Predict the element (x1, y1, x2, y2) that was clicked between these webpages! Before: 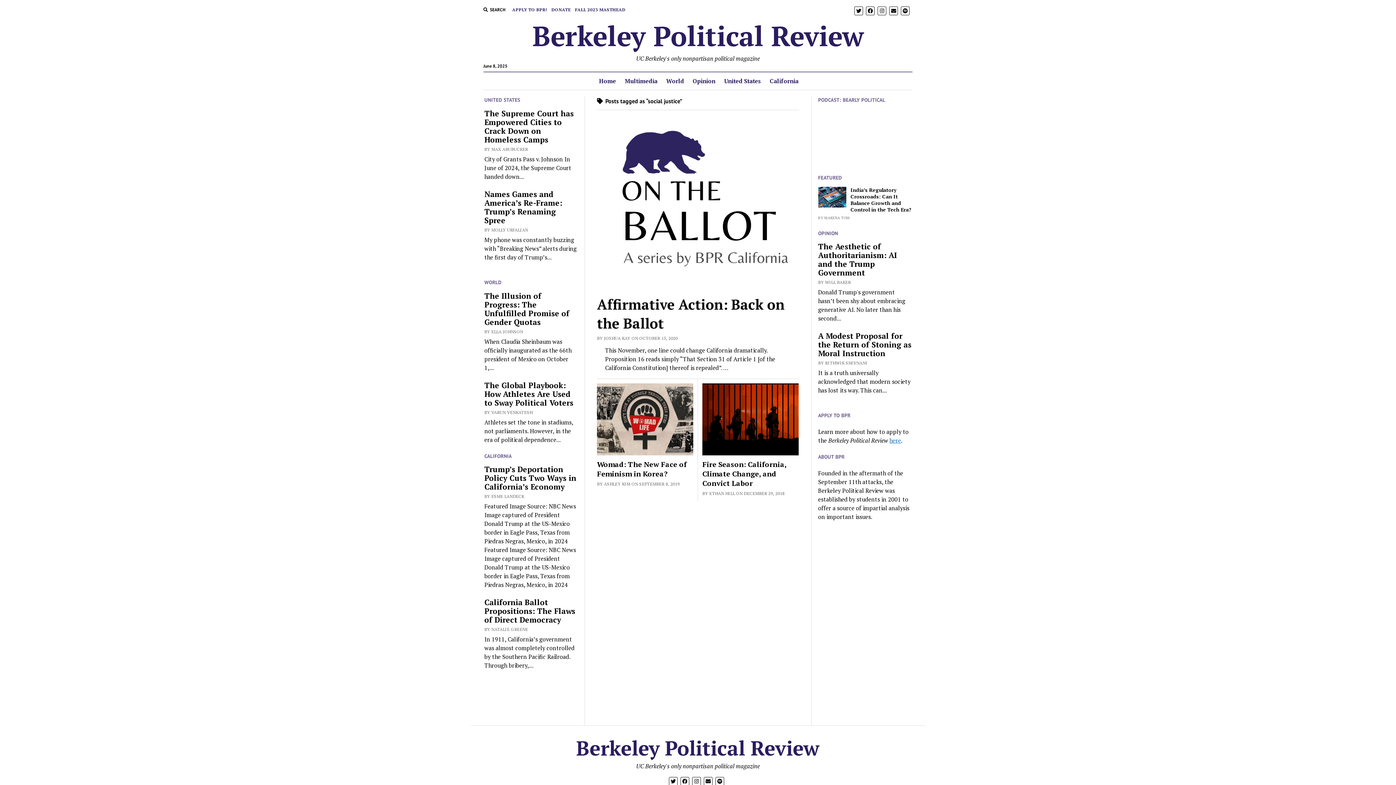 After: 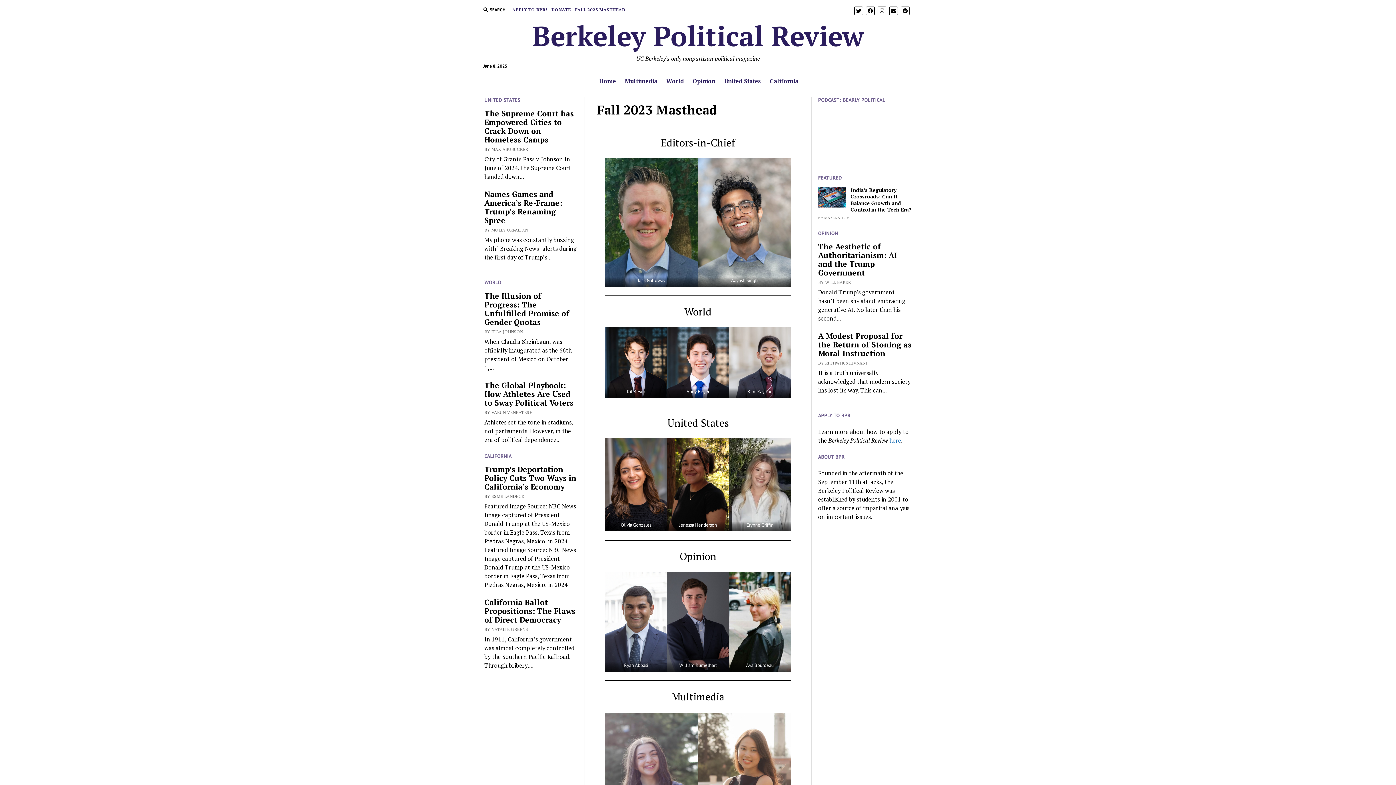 Action: label: FALL 2023 MASTHEAD bbox: (575, 6, 625, 13)